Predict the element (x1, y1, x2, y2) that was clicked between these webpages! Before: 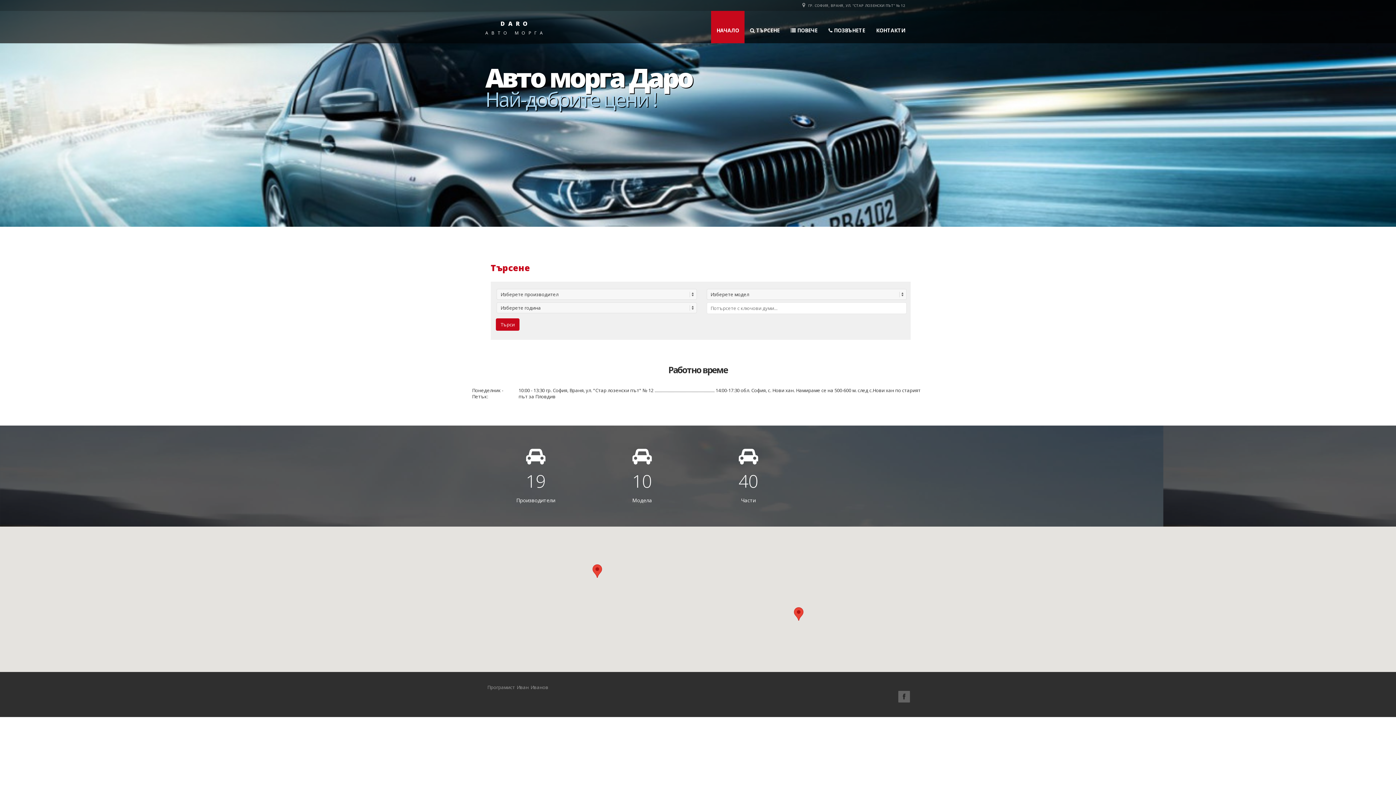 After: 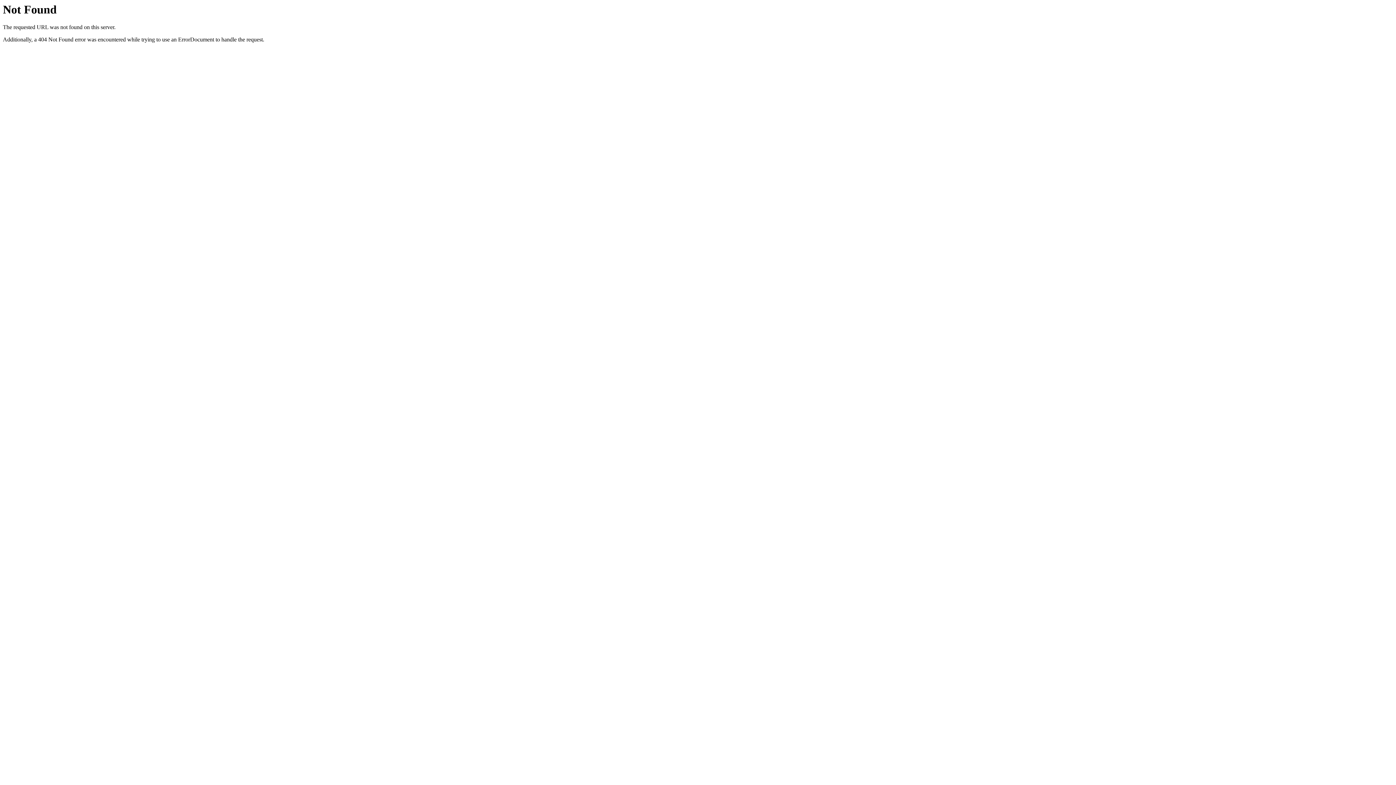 Action: bbox: (802, 2, 905, 8) label:  ГР. СОФИЯ, ВРАНЯ, УЛ. "СТАР ЛОЗЕНСКИ ПЪТ" № 12